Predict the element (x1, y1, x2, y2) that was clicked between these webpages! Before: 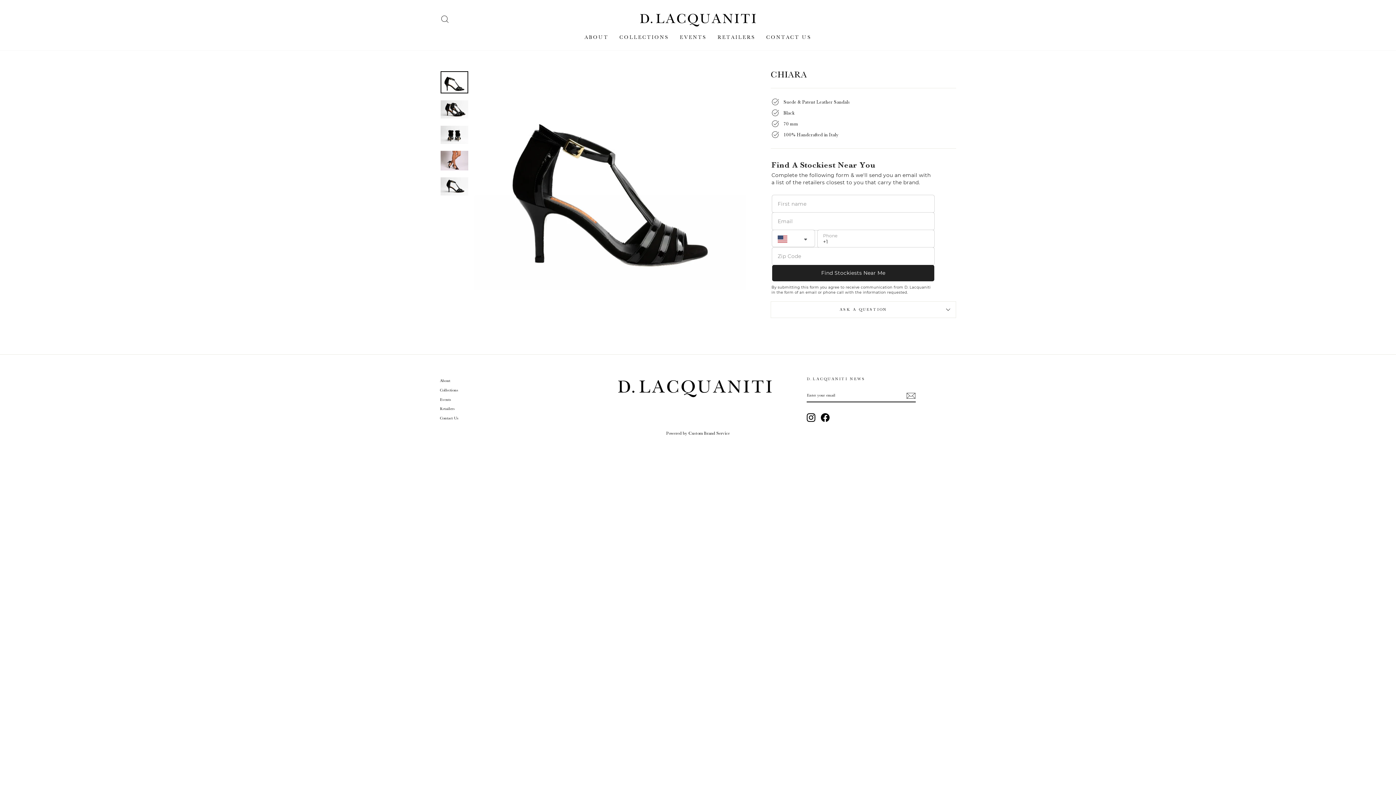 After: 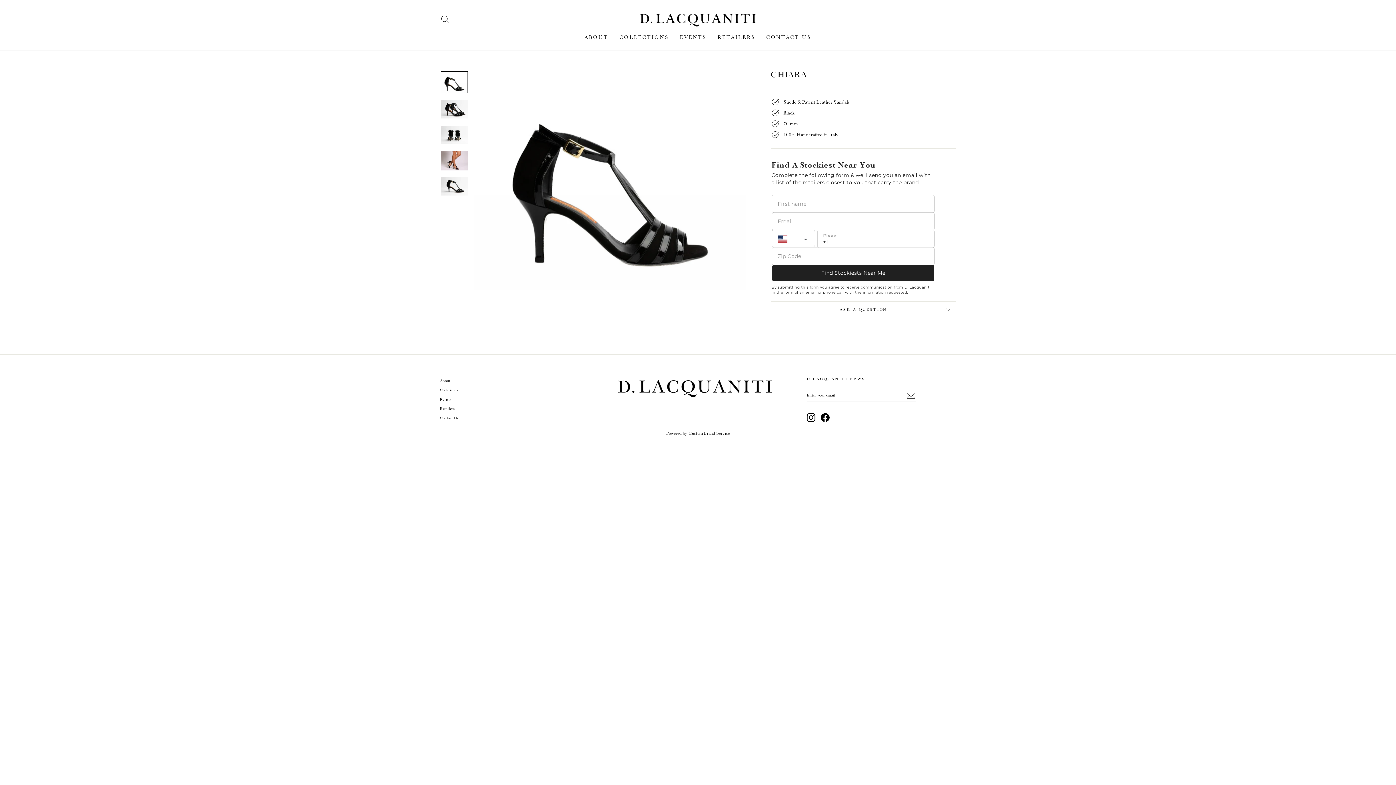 Action: bbox: (440, 71, 468, 93)